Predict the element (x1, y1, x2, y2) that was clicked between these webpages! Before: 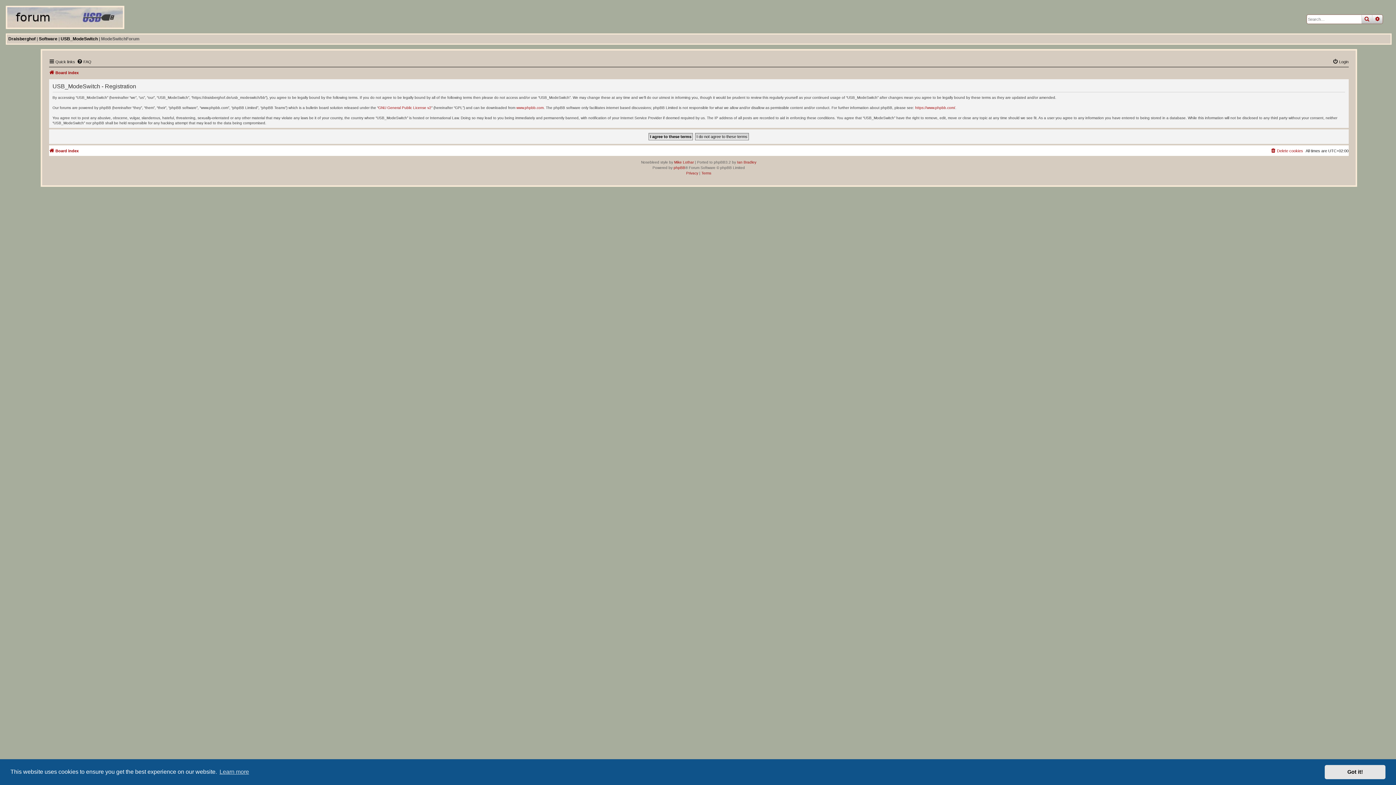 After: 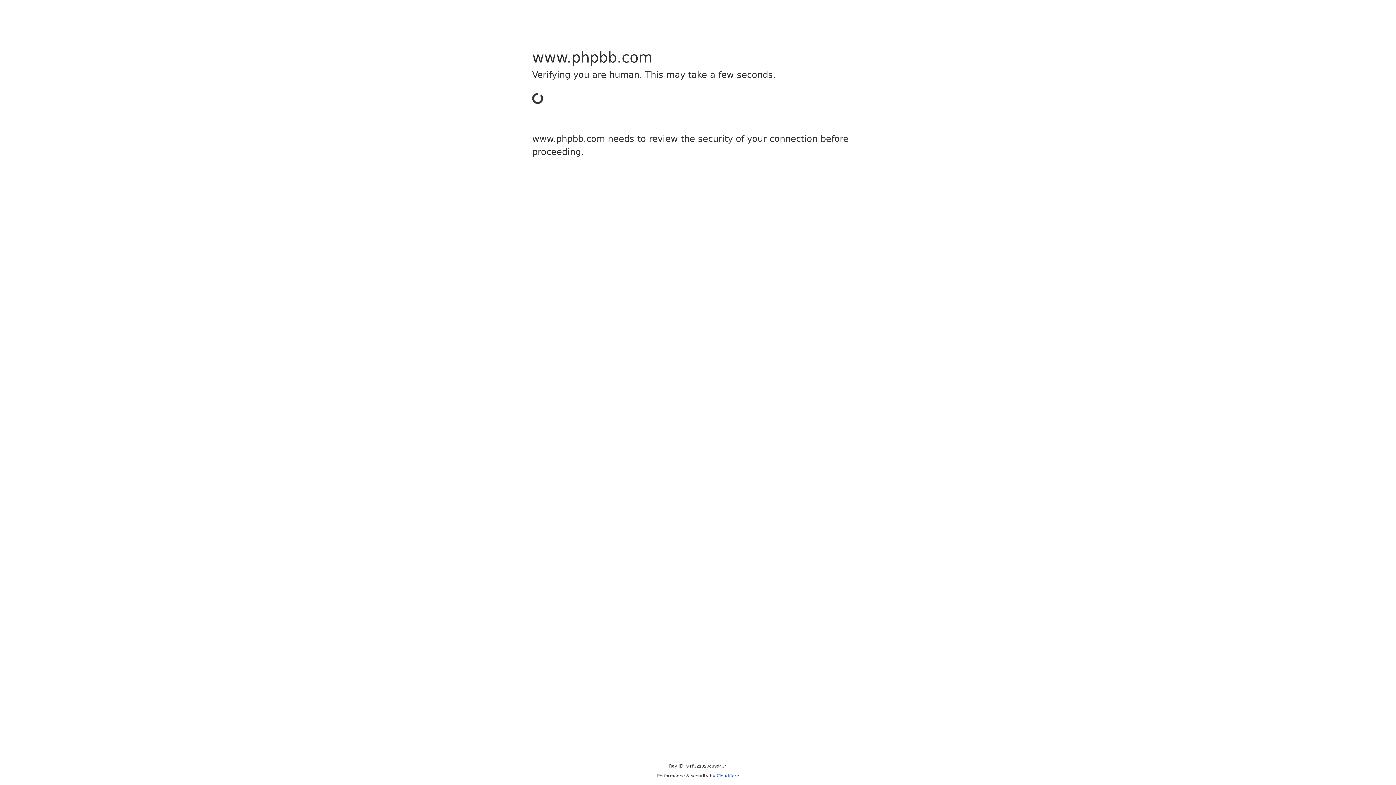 Action: bbox: (915, 105, 955, 110) label: https://www.phpbb.com/